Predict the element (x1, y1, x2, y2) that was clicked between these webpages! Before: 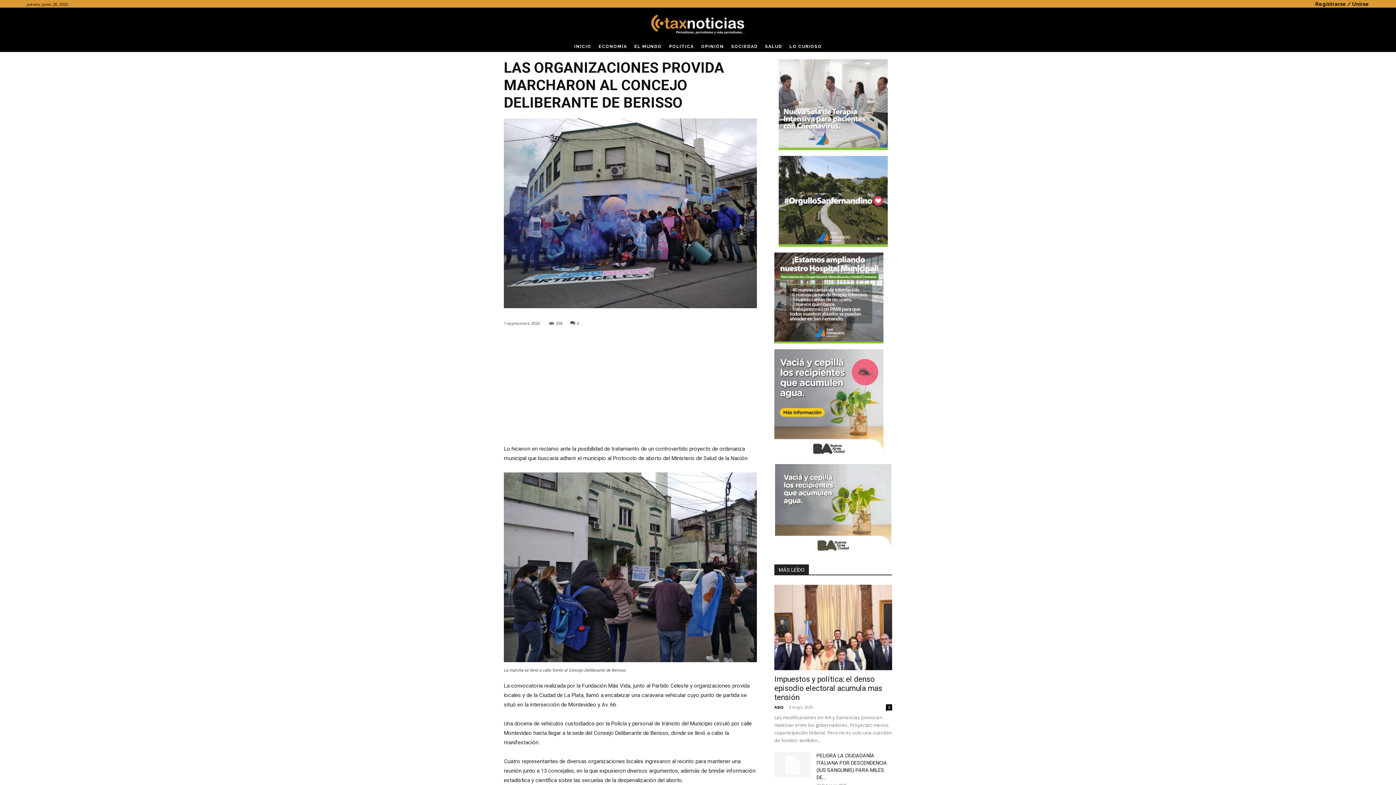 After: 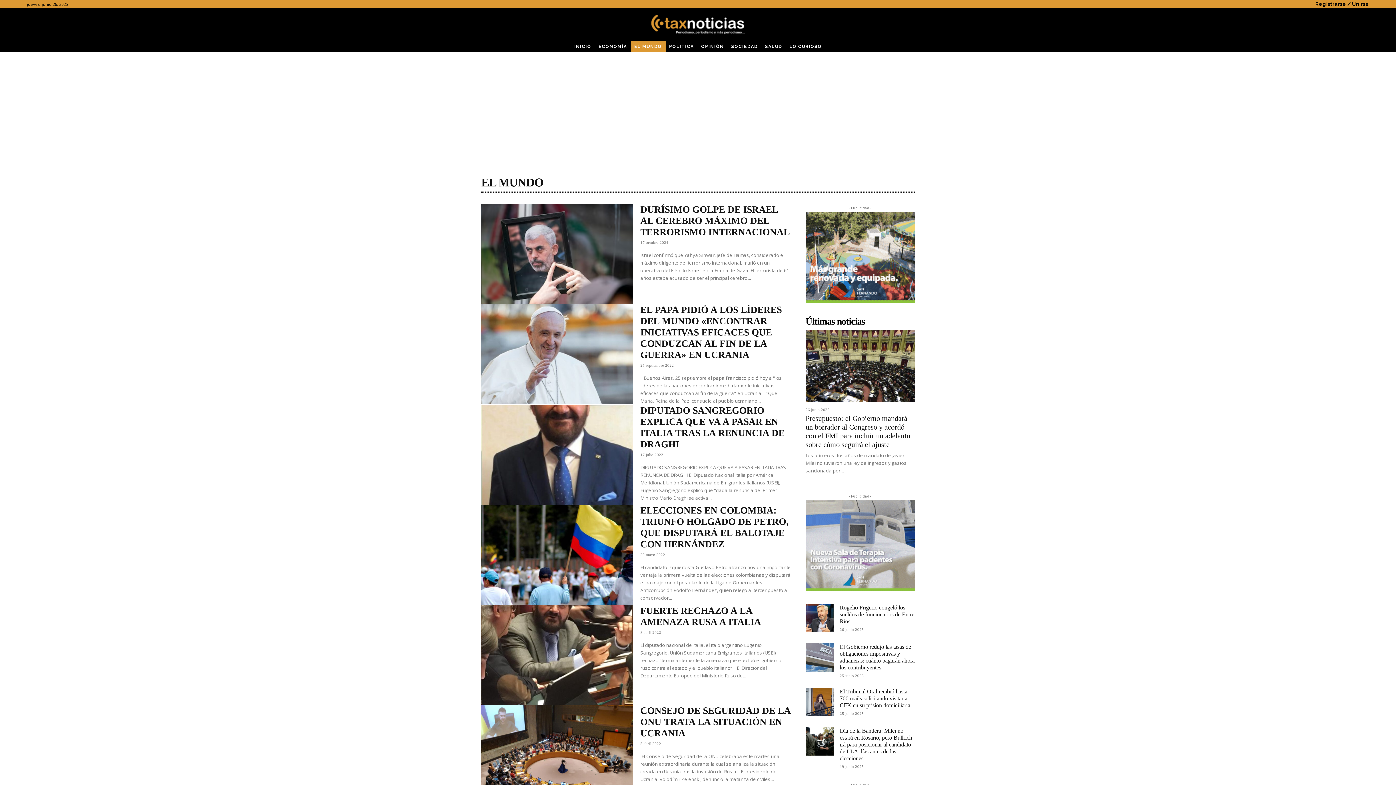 Action: label: EL MUNDO bbox: (630, 40, 665, 52)